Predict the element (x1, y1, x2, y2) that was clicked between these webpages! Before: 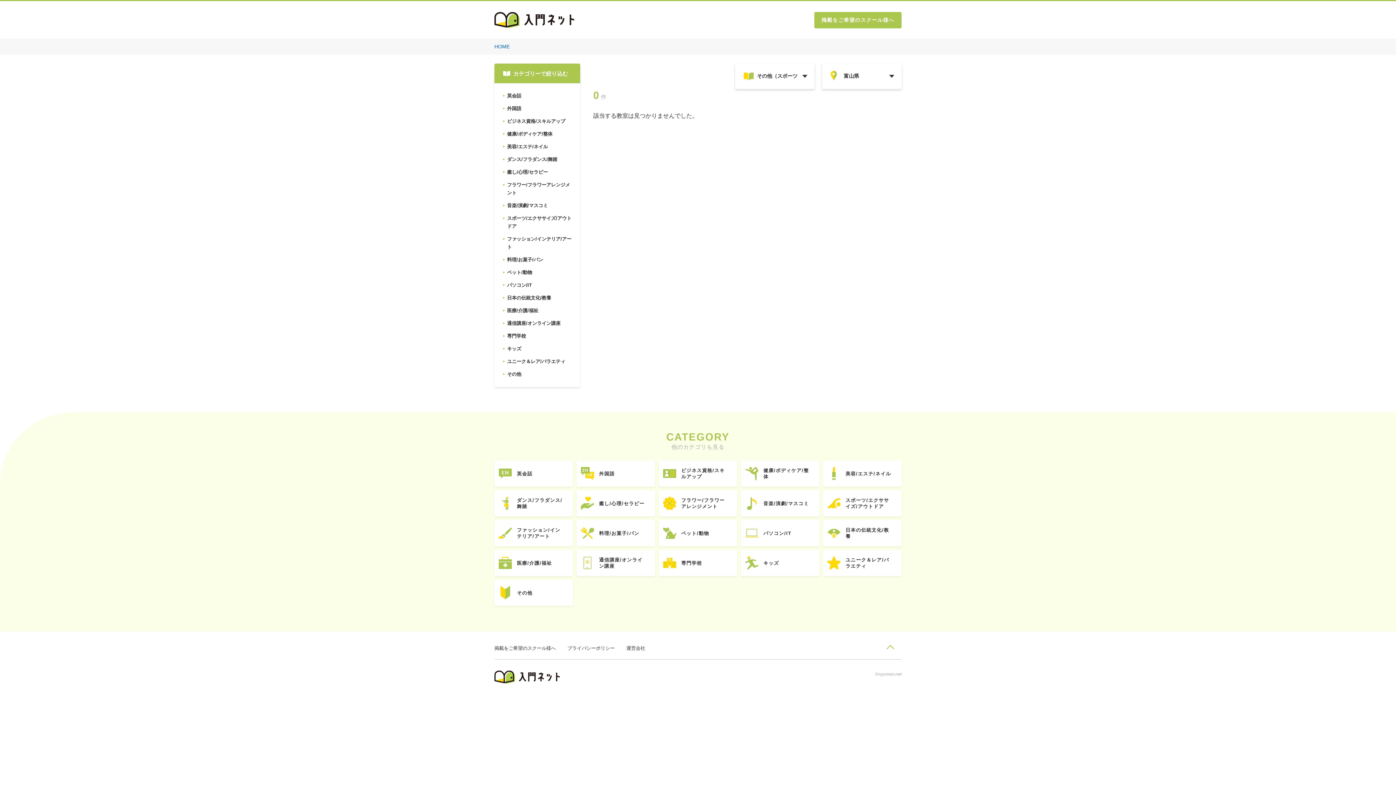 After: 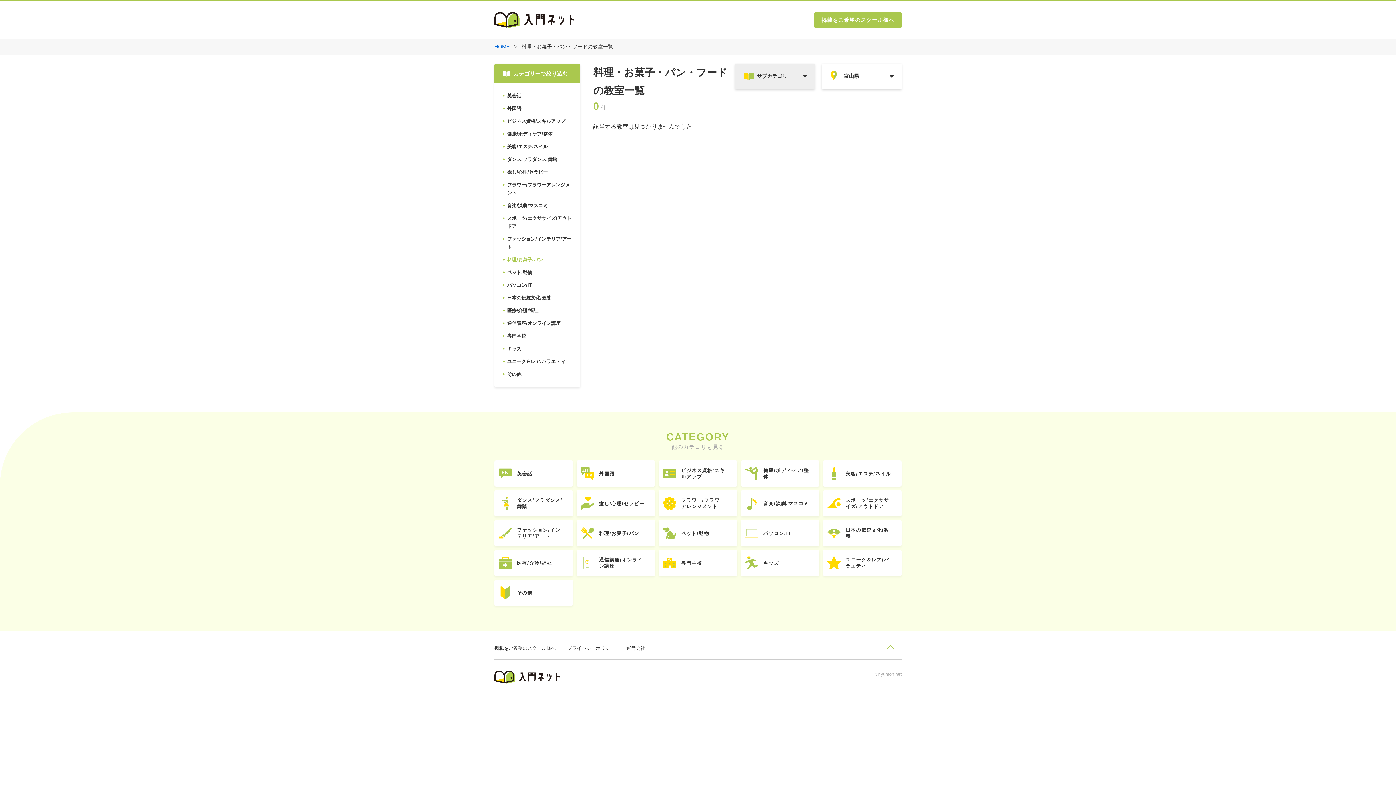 Action: bbox: (503, 256, 571, 264) label: 料理/お菓子/パン